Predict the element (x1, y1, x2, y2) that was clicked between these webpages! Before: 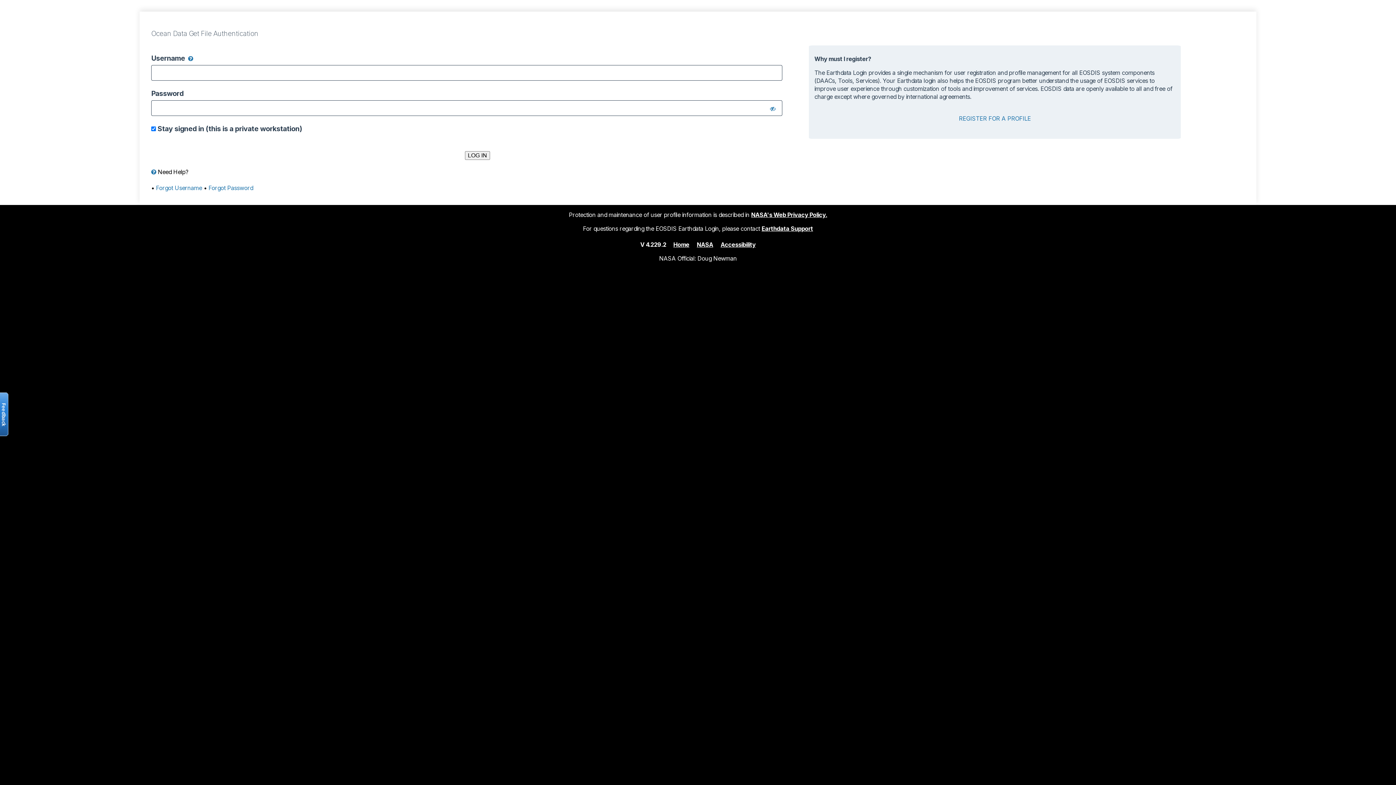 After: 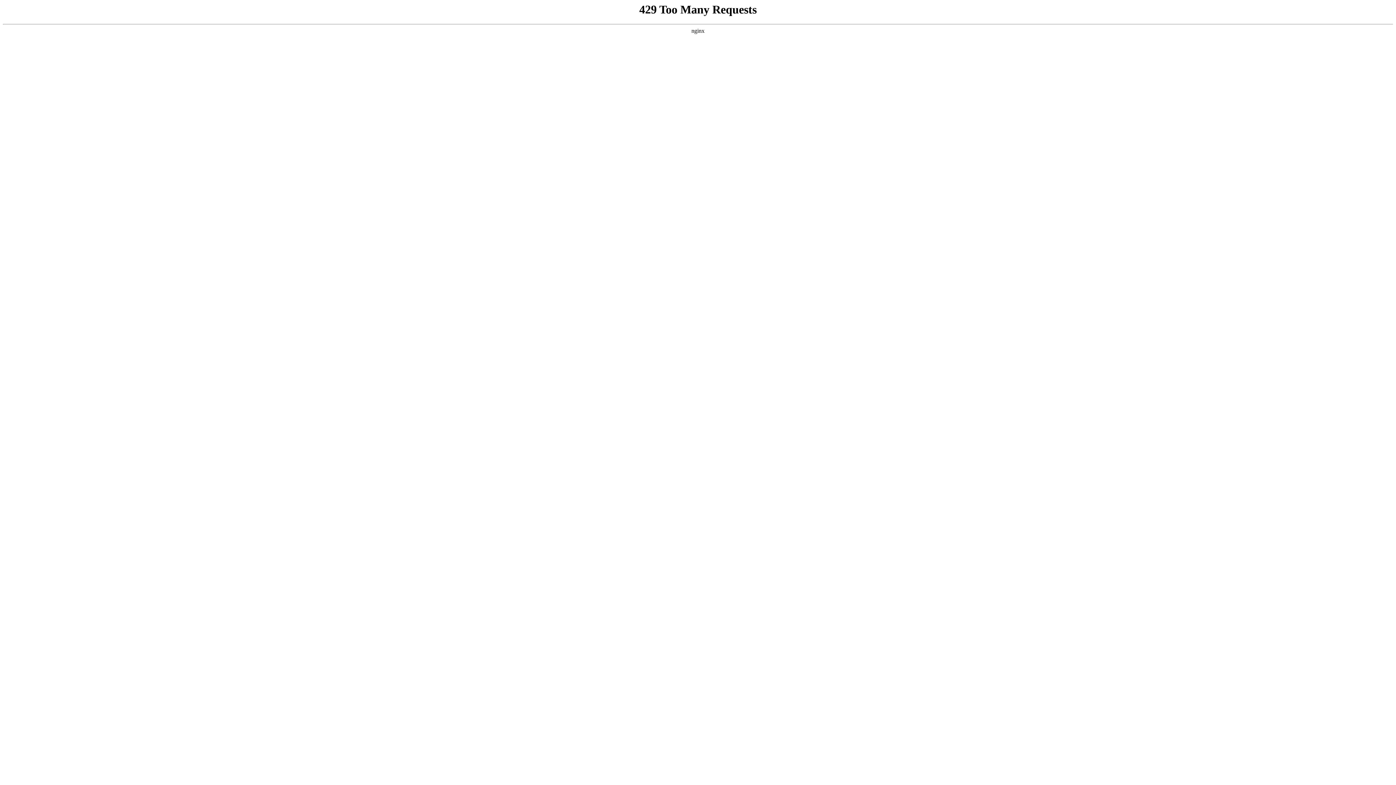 Action: bbox: (720, 240, 755, 248) label: Accessibility